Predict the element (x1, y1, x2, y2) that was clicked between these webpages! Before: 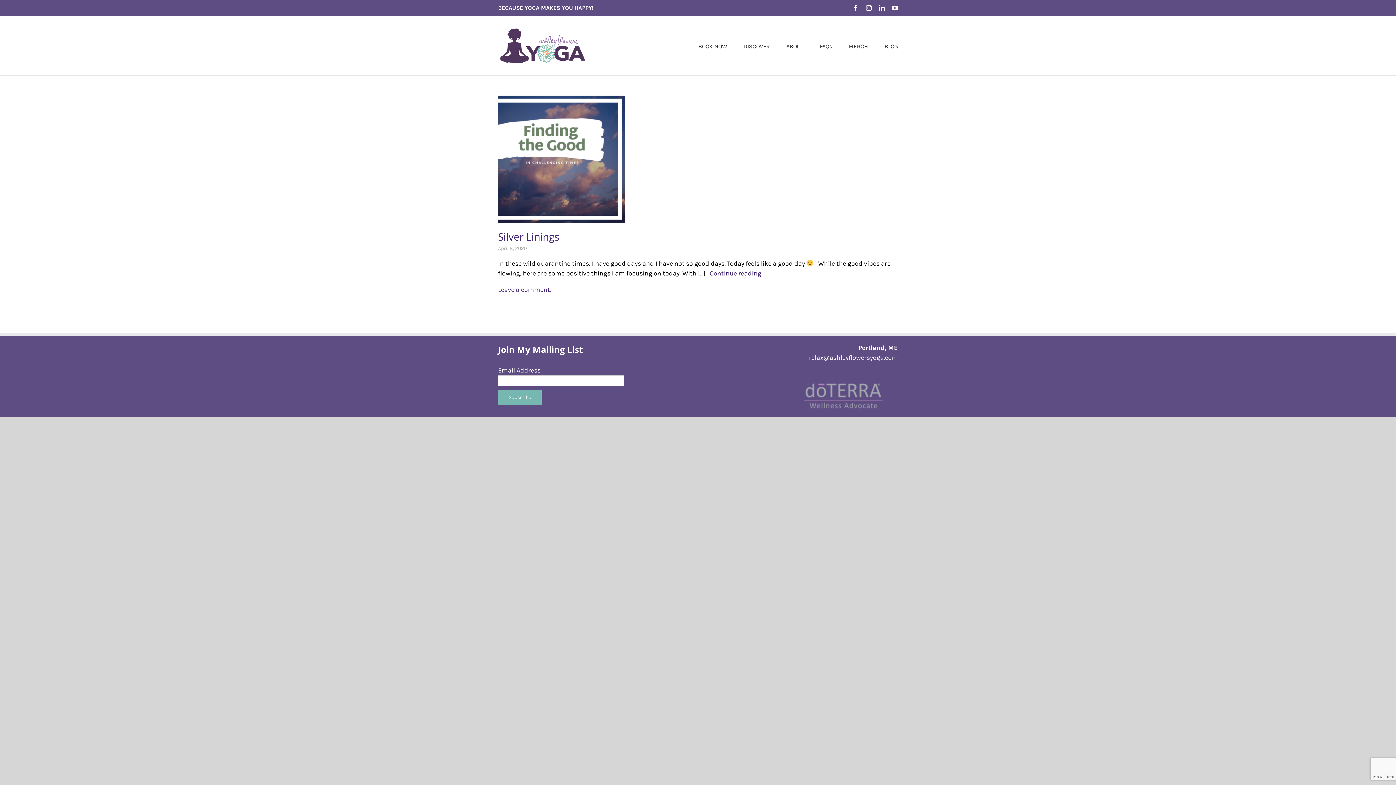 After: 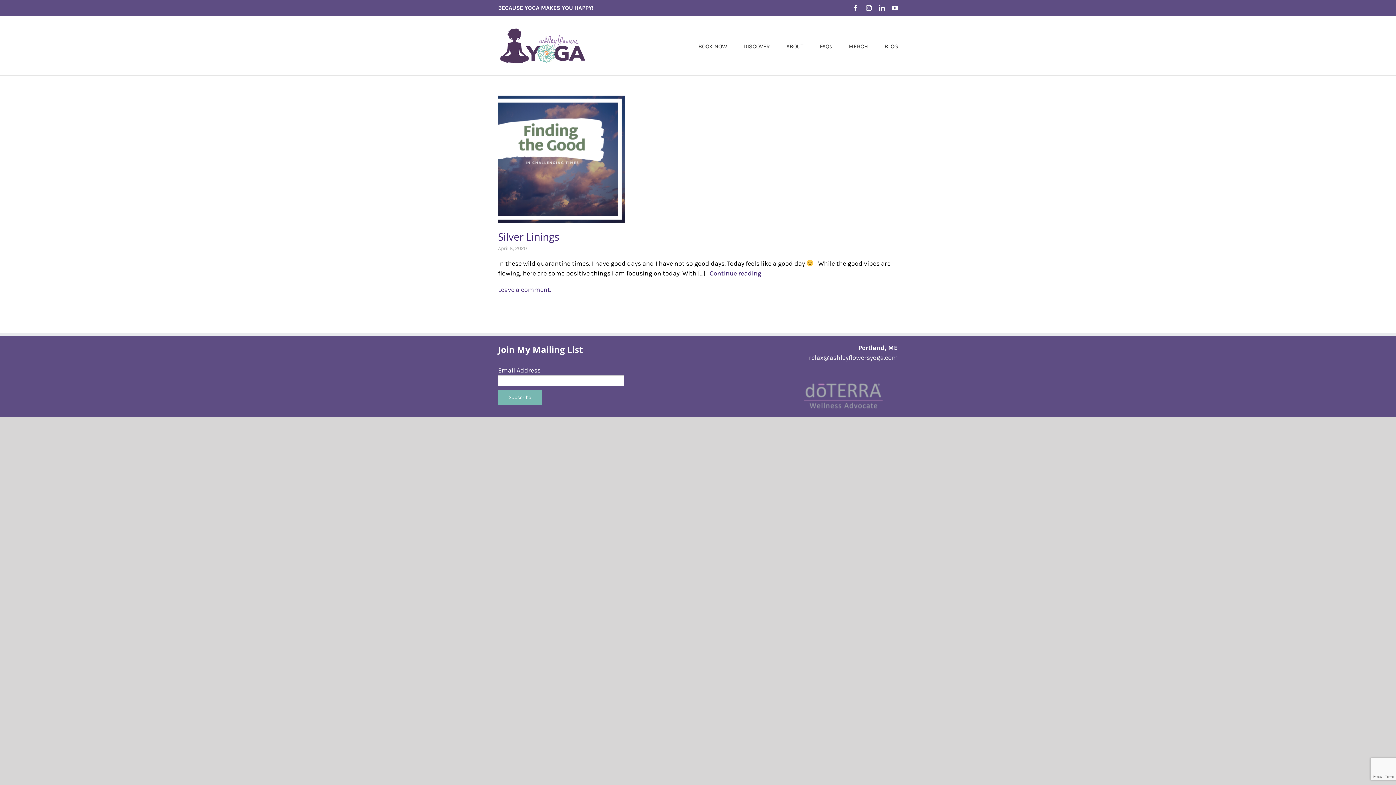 Action: label: relax@ashleyflowersyoga.com bbox: (809, 353, 898, 361)